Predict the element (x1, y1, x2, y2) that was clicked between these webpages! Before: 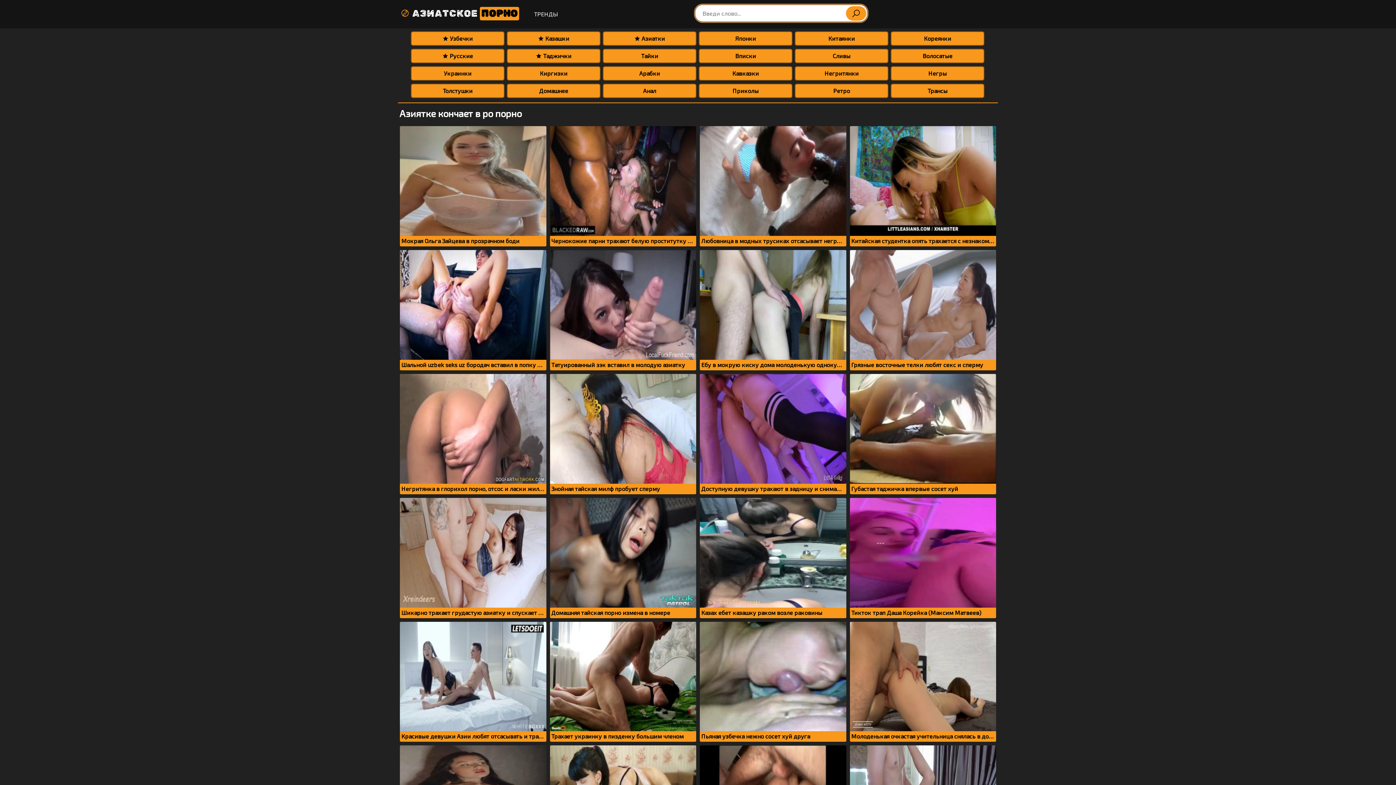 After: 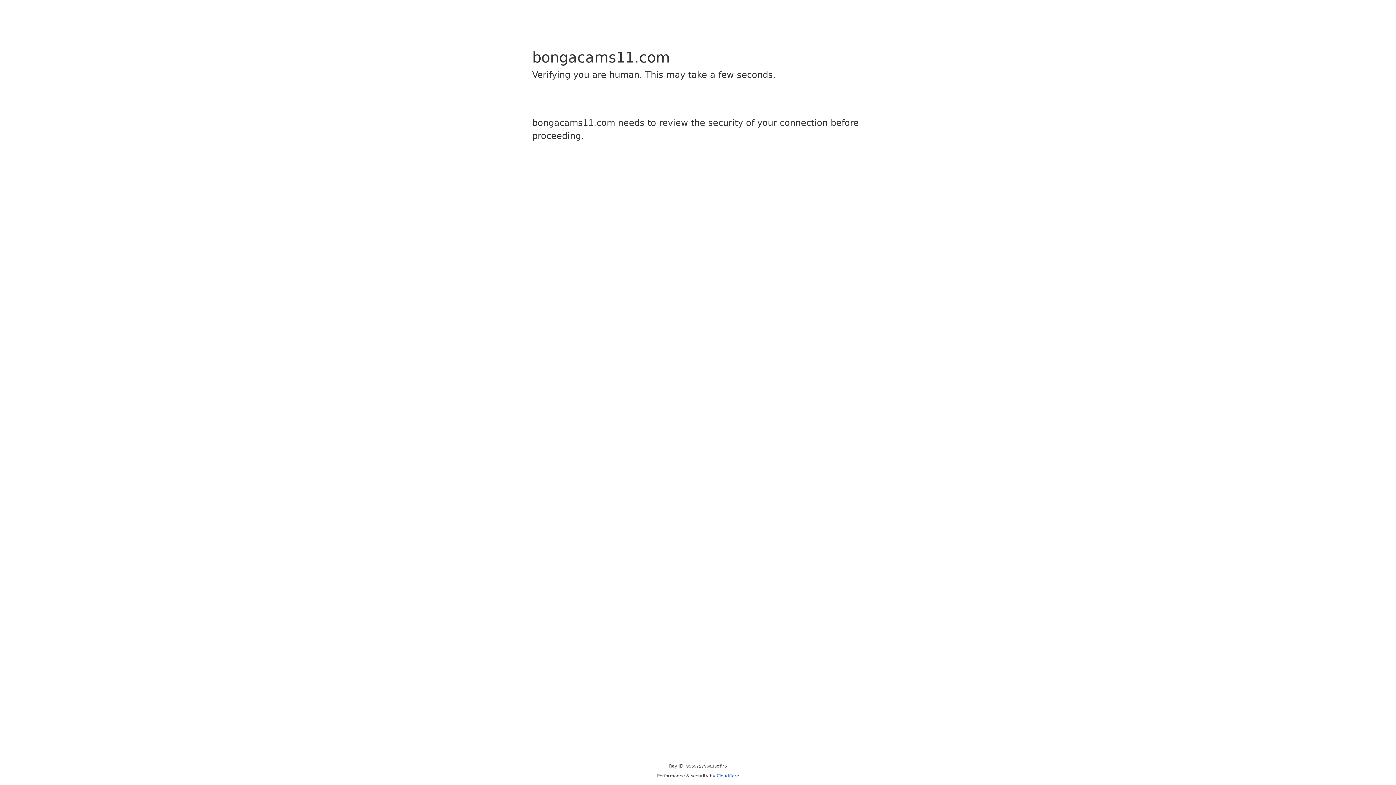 Action: bbox: (602, 83, 696, 98) label: Анал